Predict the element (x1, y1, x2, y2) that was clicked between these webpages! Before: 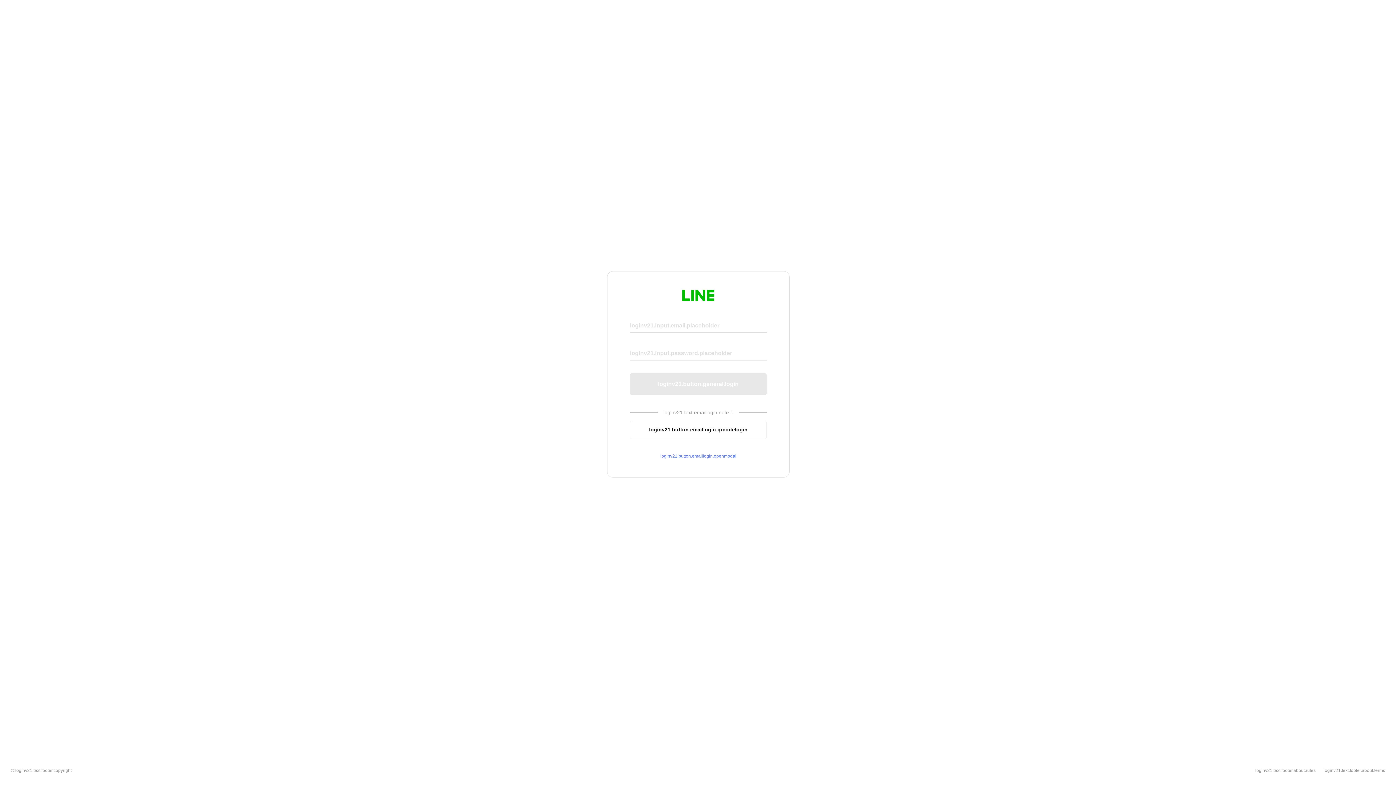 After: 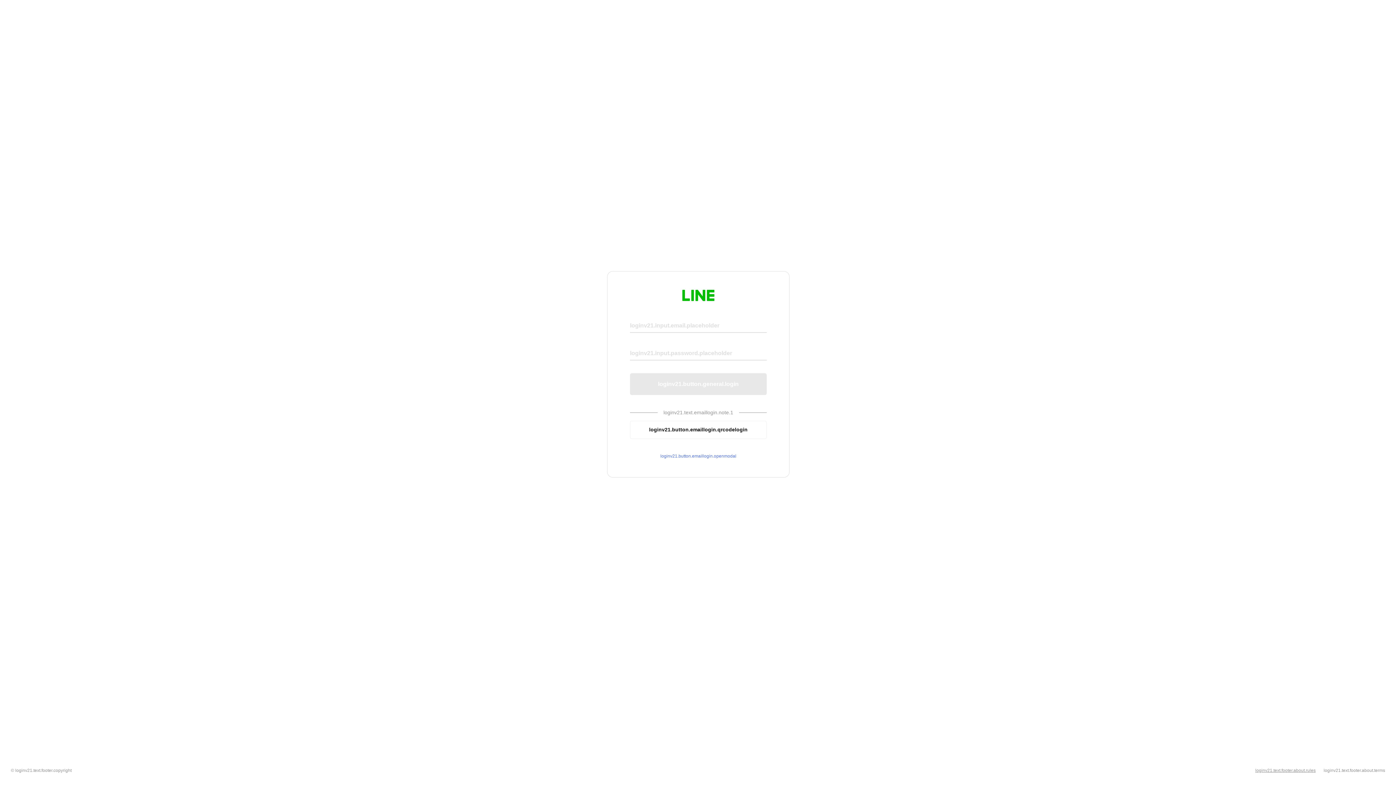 Action: label: loginv21.text.footer.about.rules bbox: (1255, 768, 1316, 773)